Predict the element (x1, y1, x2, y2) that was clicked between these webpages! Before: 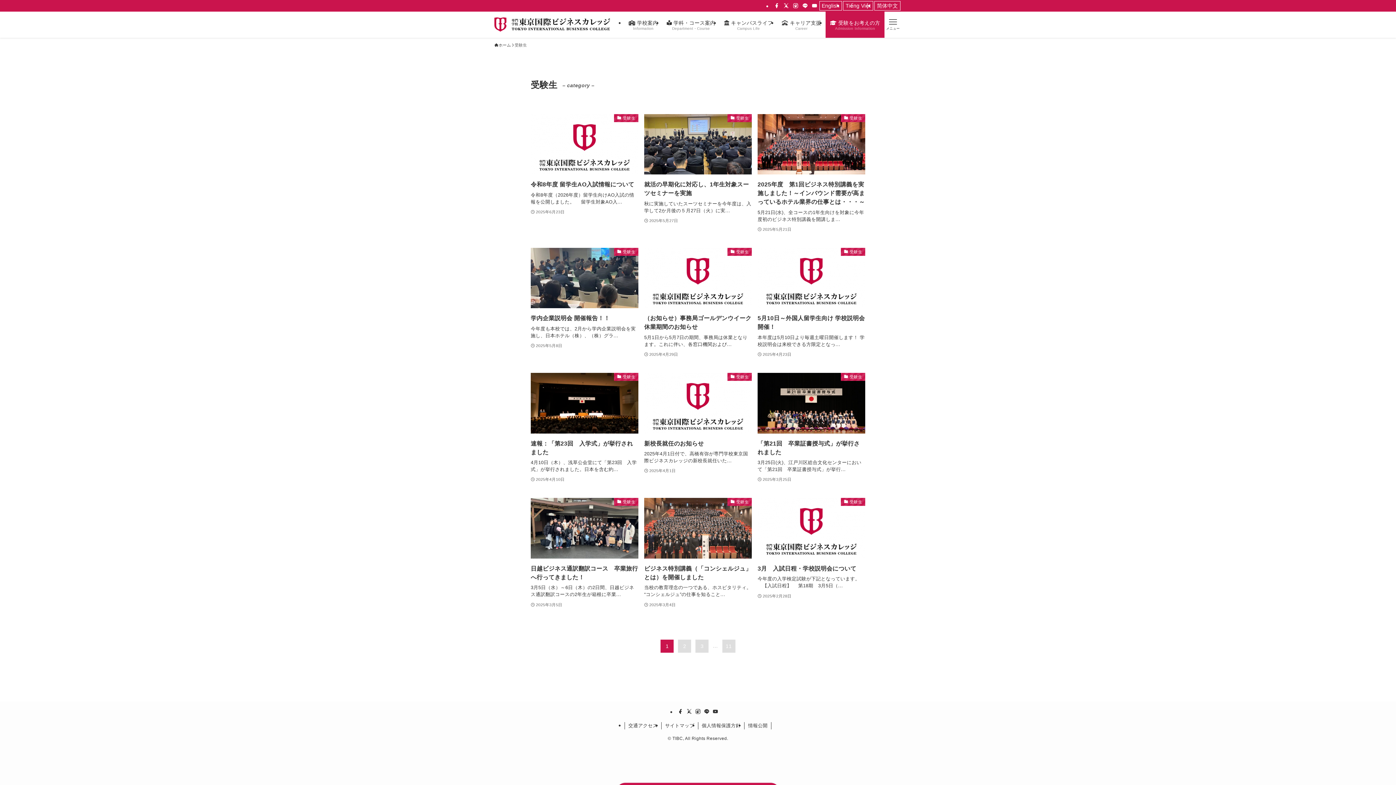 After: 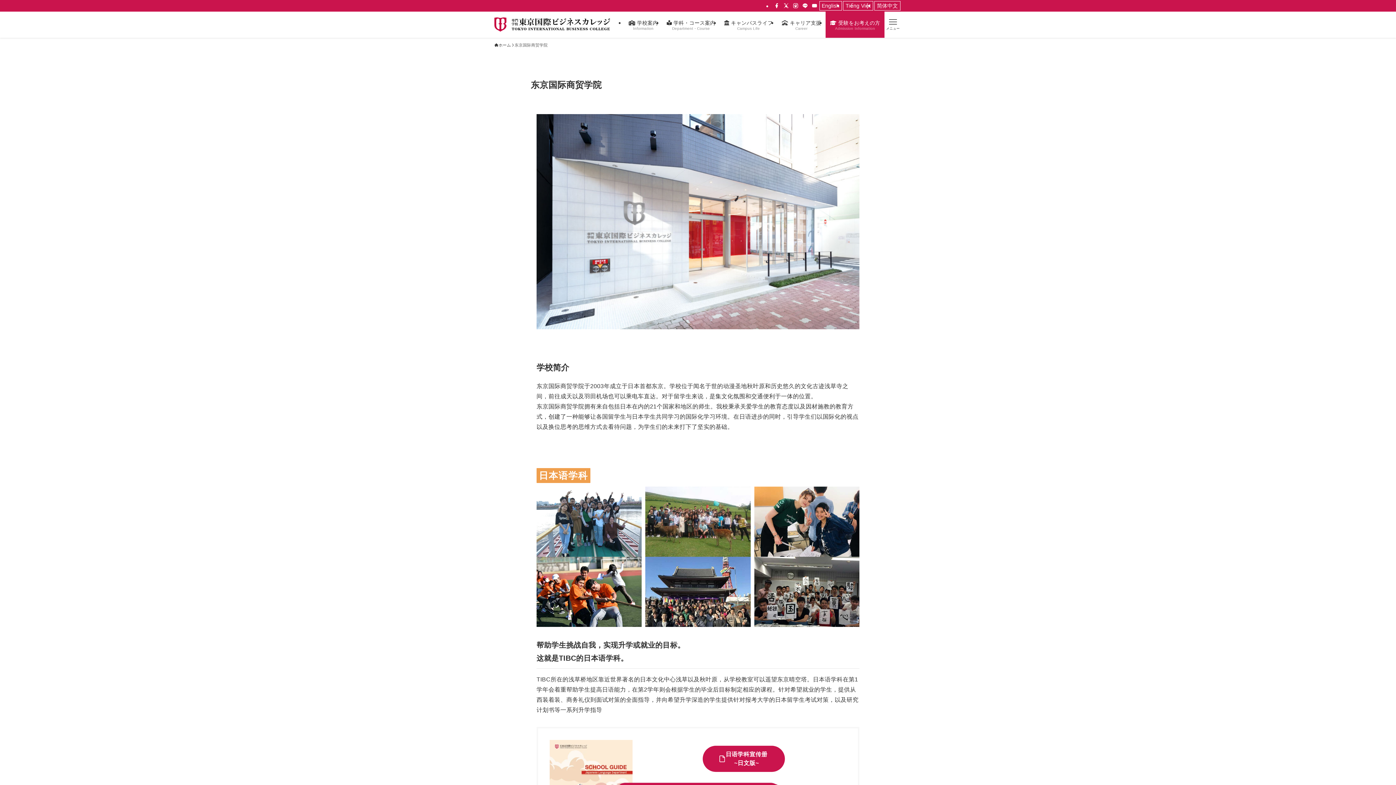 Action: label: 简体中文 bbox: (874, 1, 900, 10)